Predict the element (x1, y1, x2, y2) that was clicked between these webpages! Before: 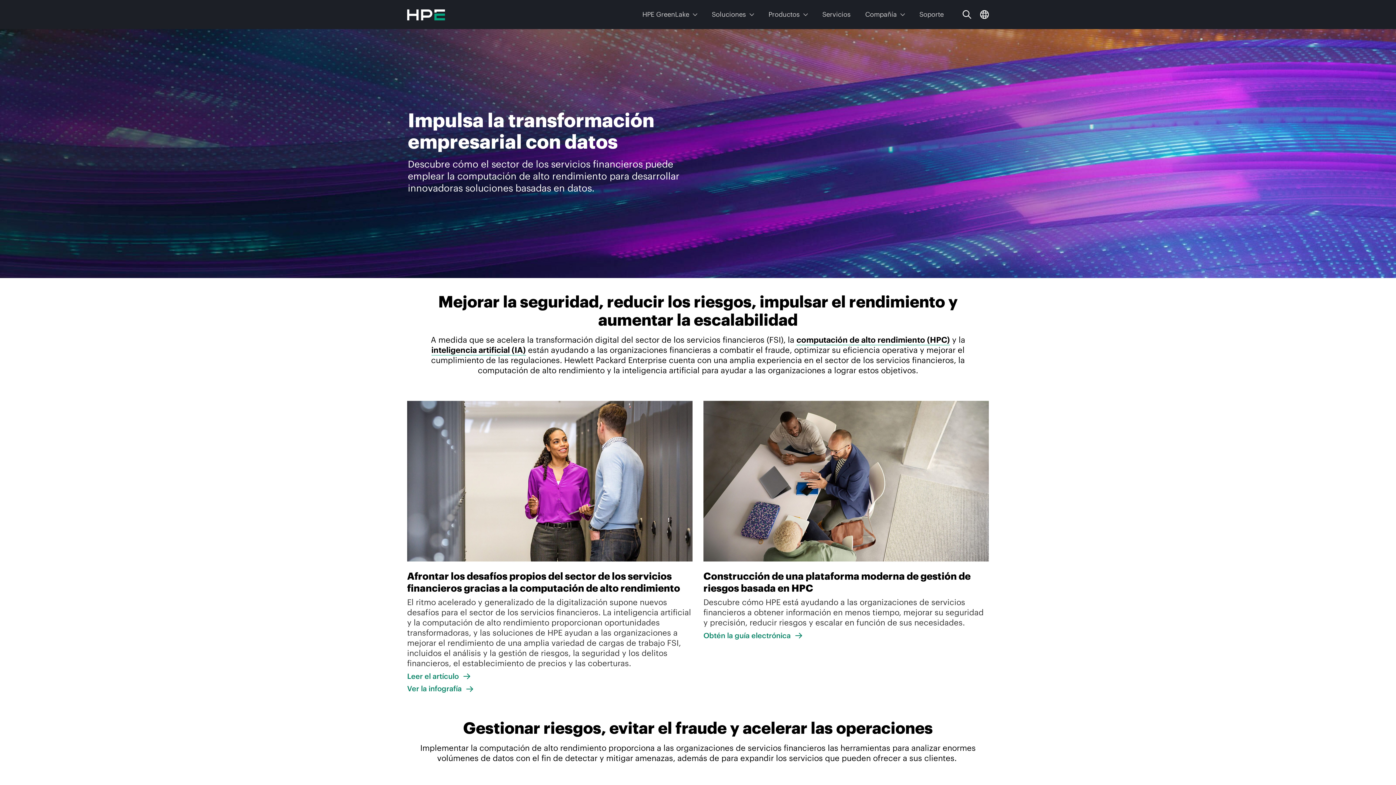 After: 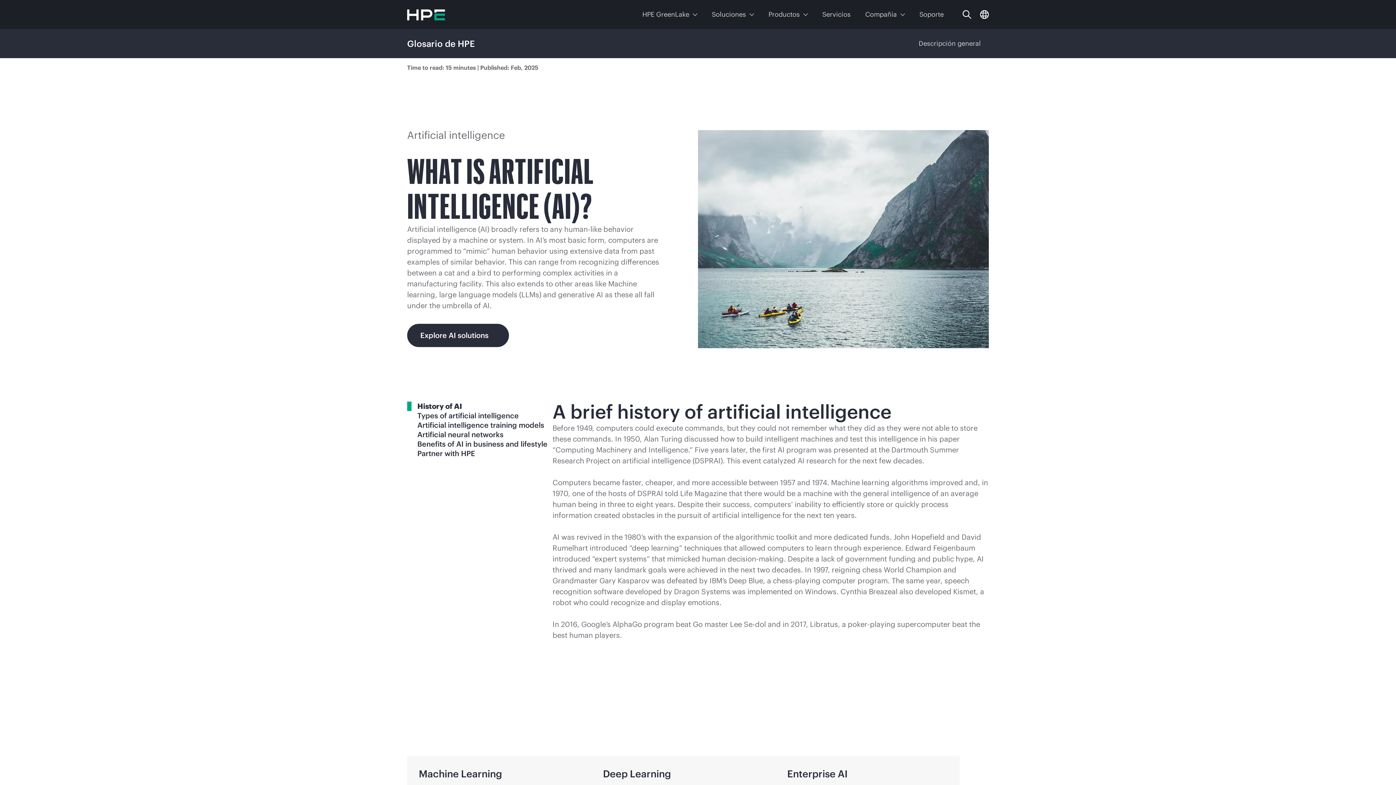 Action: label: inteligencia artificial (IA) bbox: (431, 345, 526, 355)